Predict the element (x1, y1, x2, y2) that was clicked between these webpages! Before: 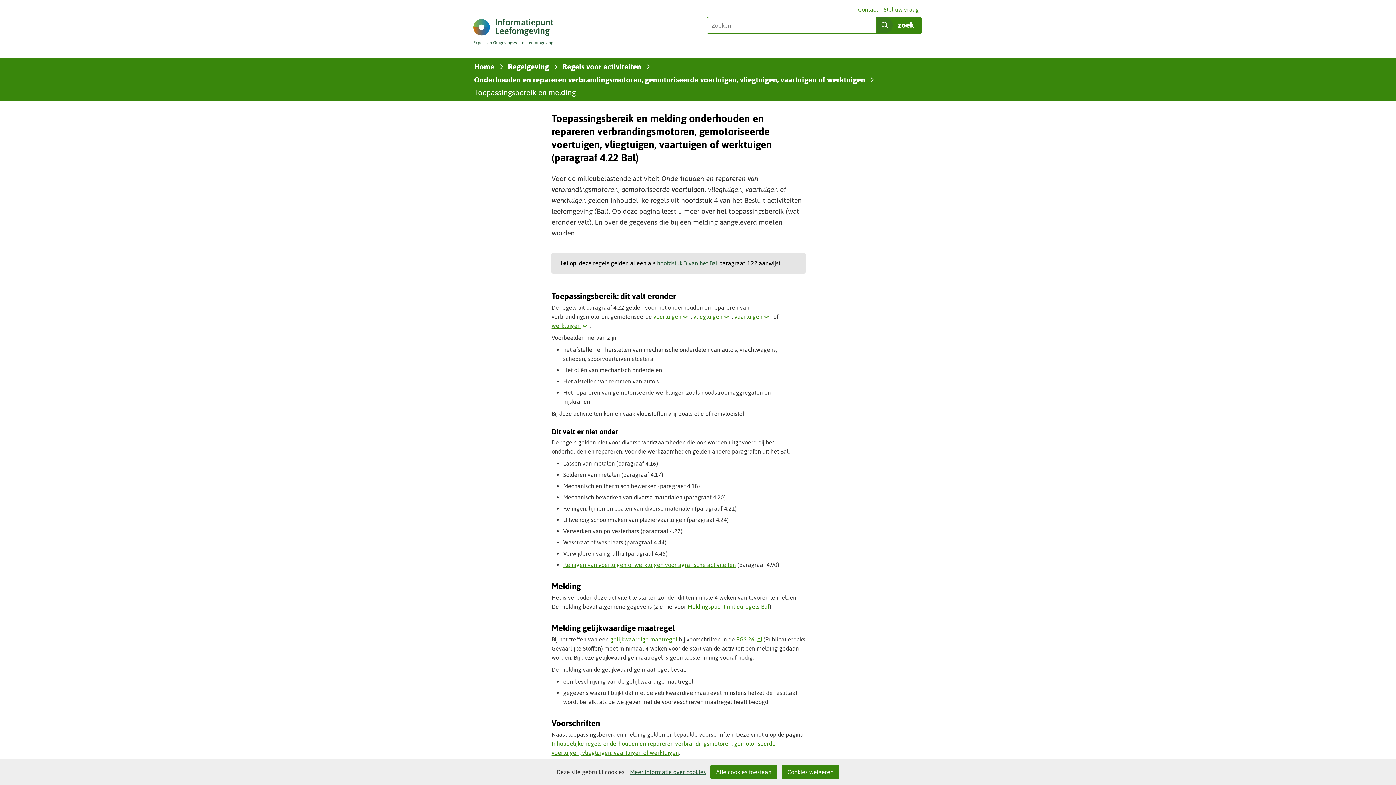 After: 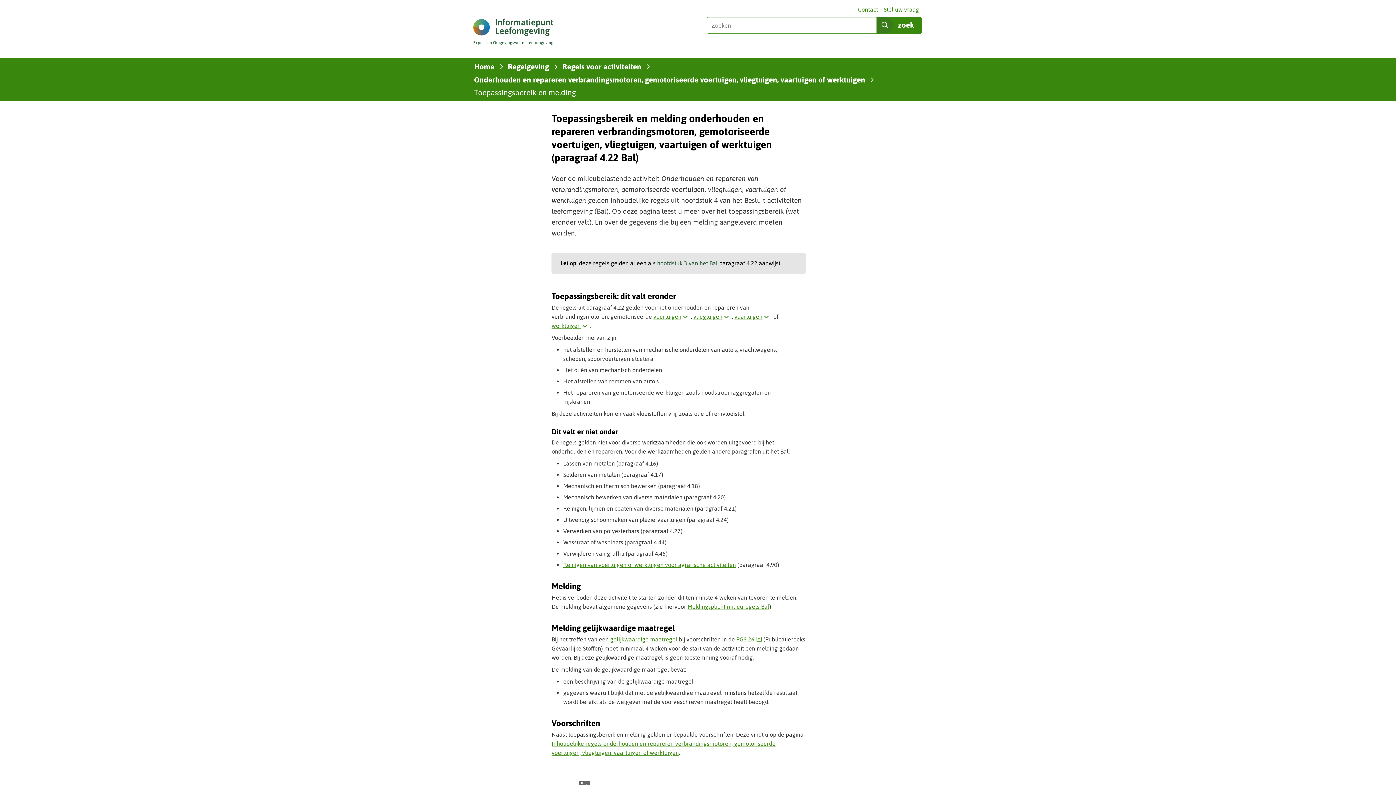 Action: label: Cookies weigeren bbox: (781, 765, 839, 779)